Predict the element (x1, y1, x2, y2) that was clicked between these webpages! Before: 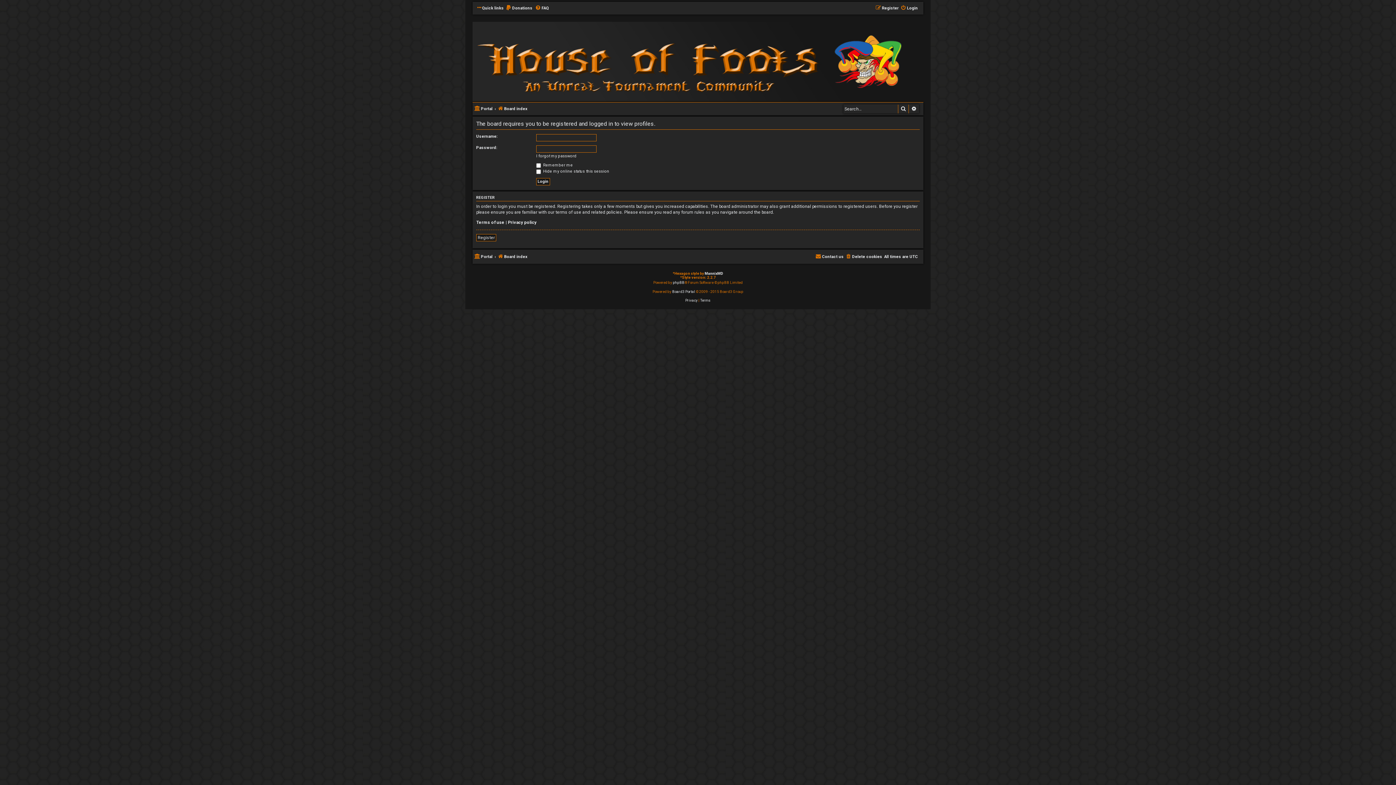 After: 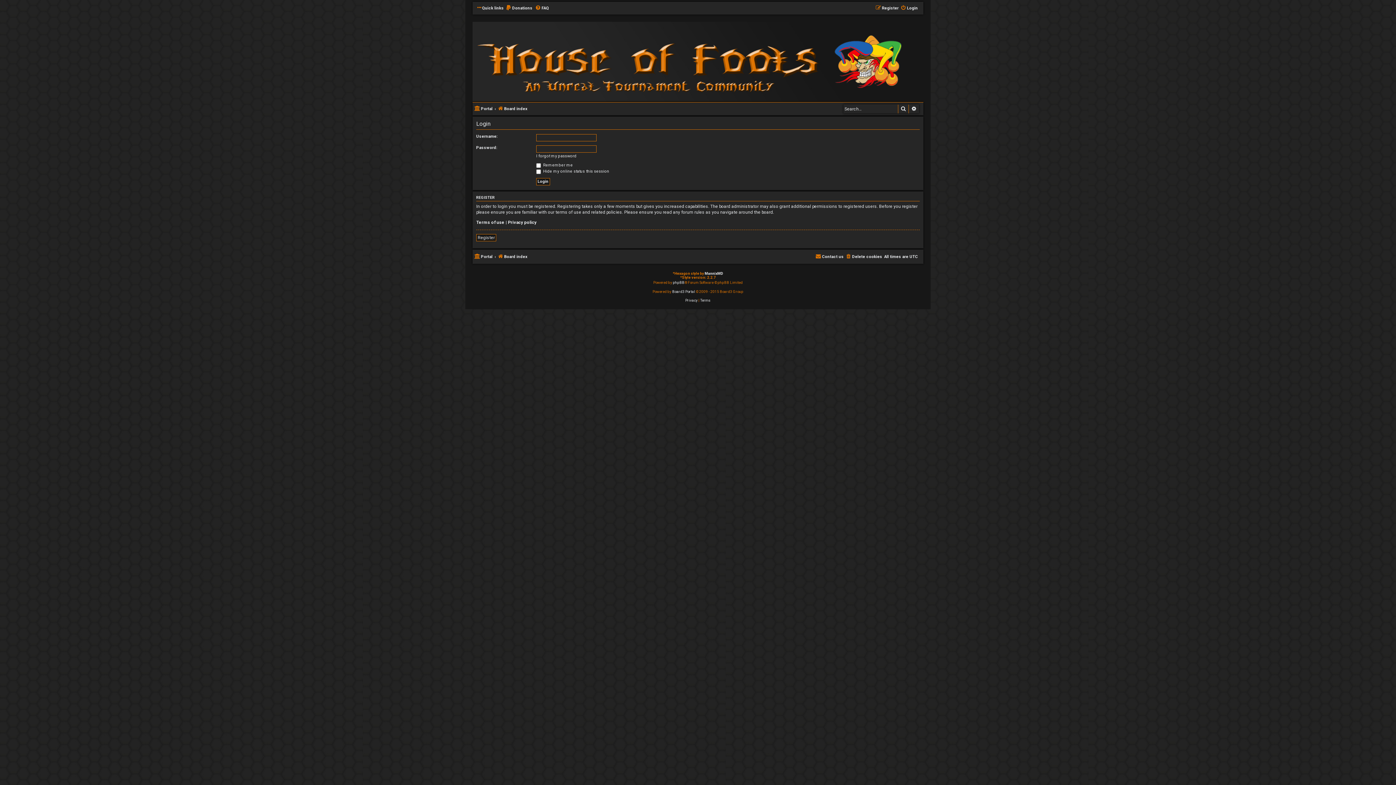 Action: bbox: (900, 4, 918, 12) label: Login